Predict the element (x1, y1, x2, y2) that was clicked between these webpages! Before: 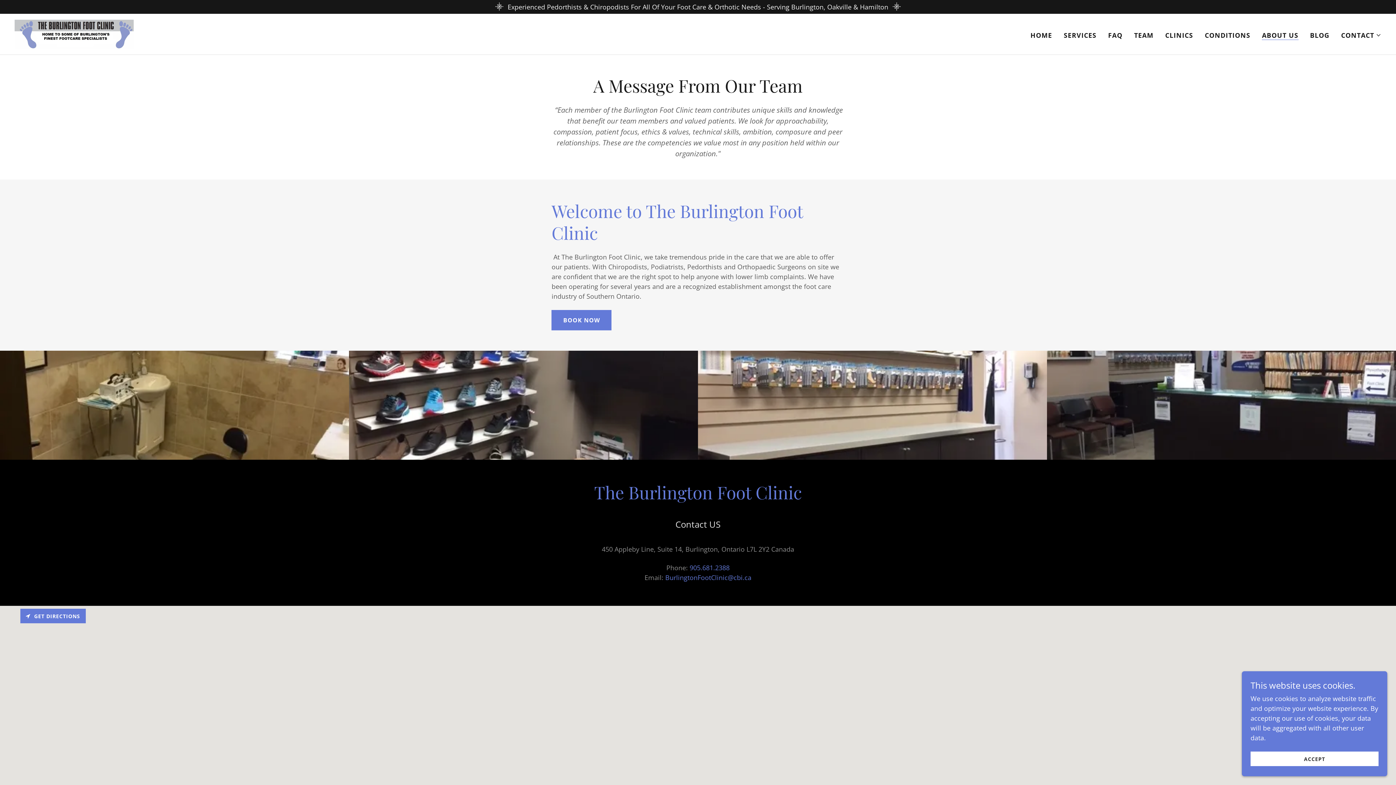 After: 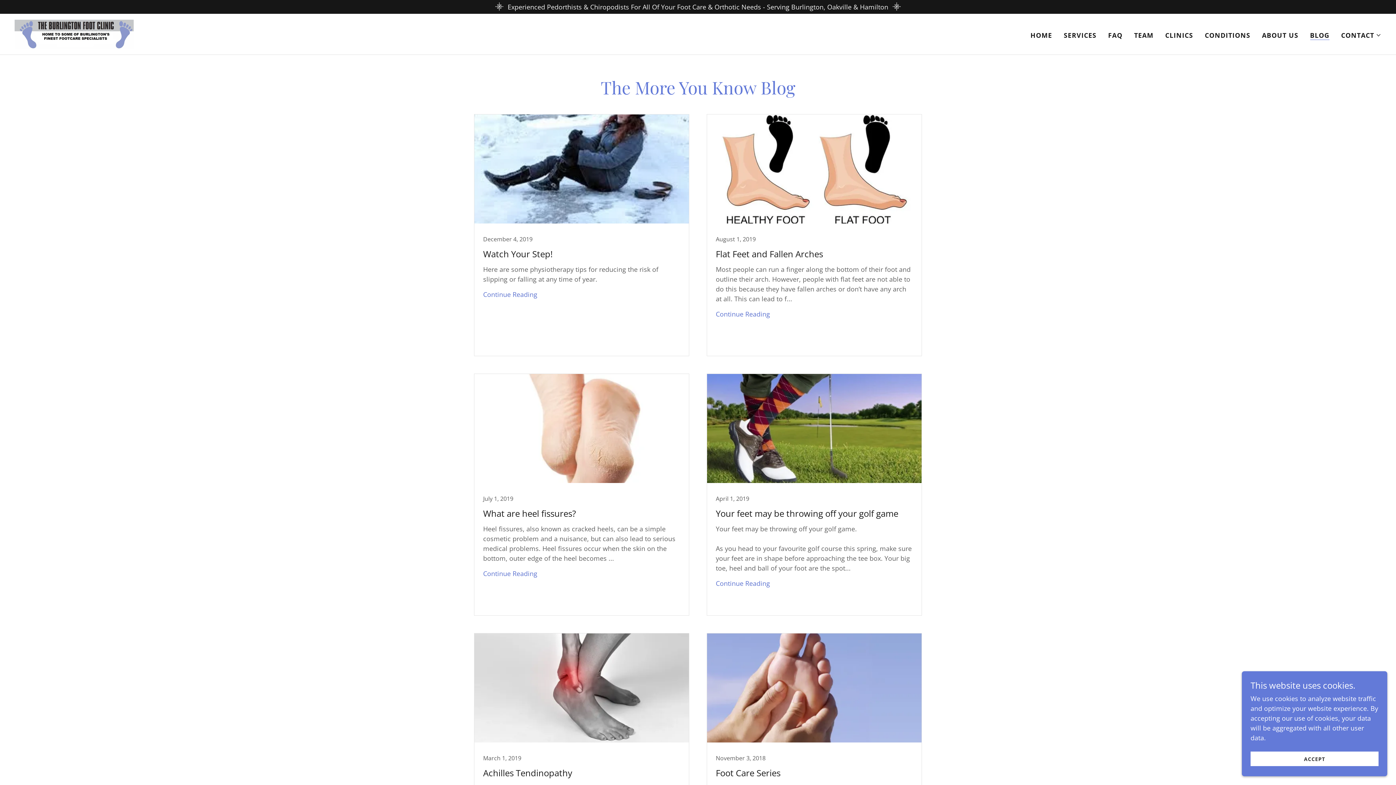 Action: label: BLOG bbox: (1308, 28, 1332, 41)